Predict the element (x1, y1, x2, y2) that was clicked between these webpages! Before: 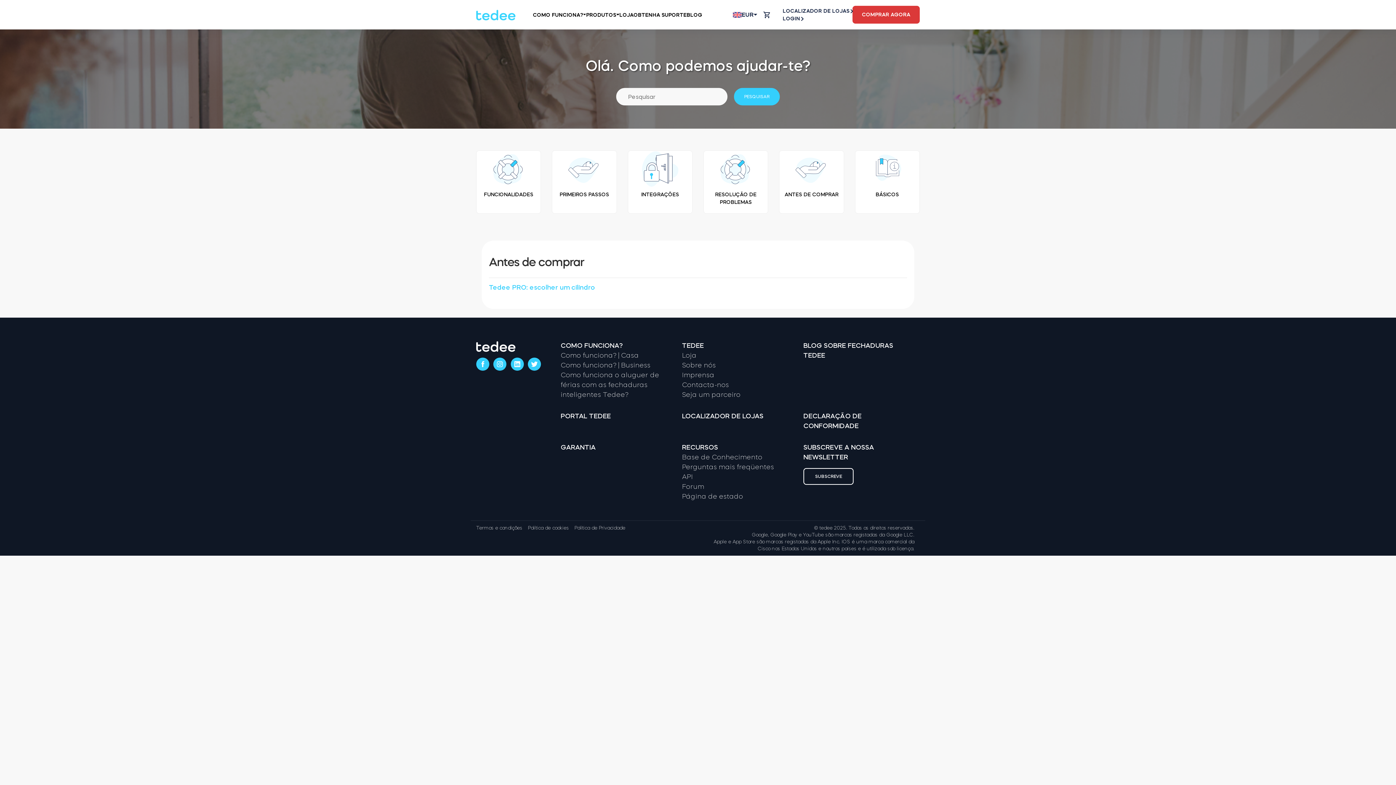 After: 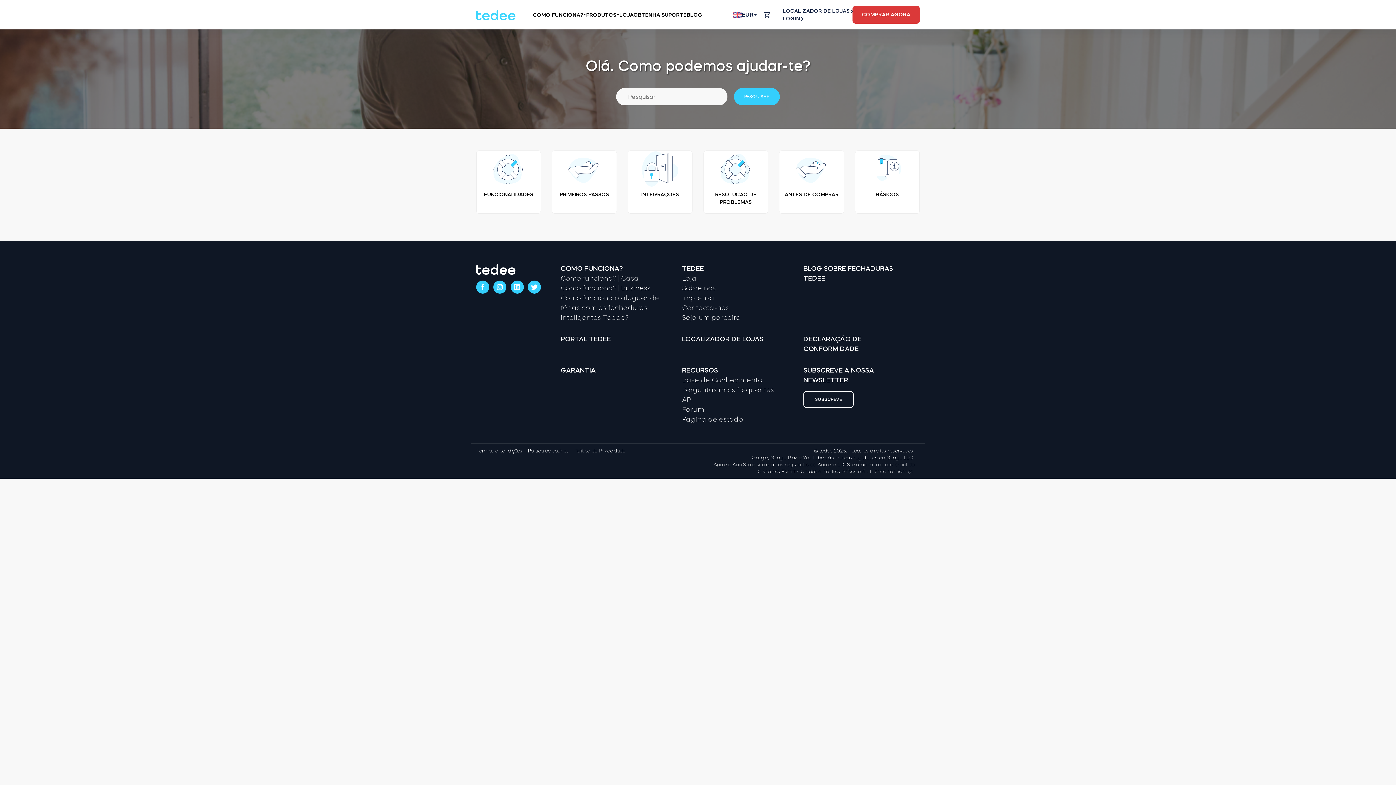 Action: bbox: (682, 444, 718, 450) label: RECURSOS